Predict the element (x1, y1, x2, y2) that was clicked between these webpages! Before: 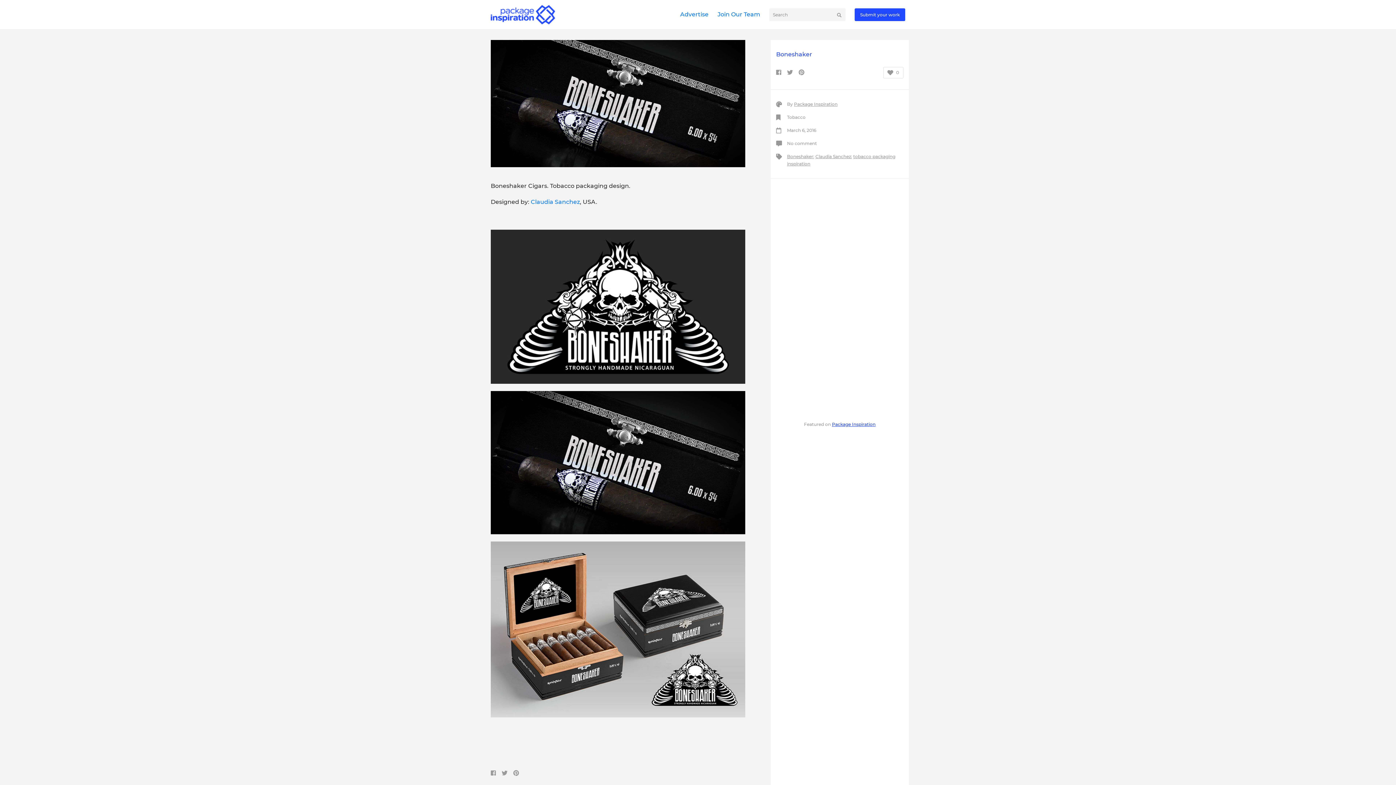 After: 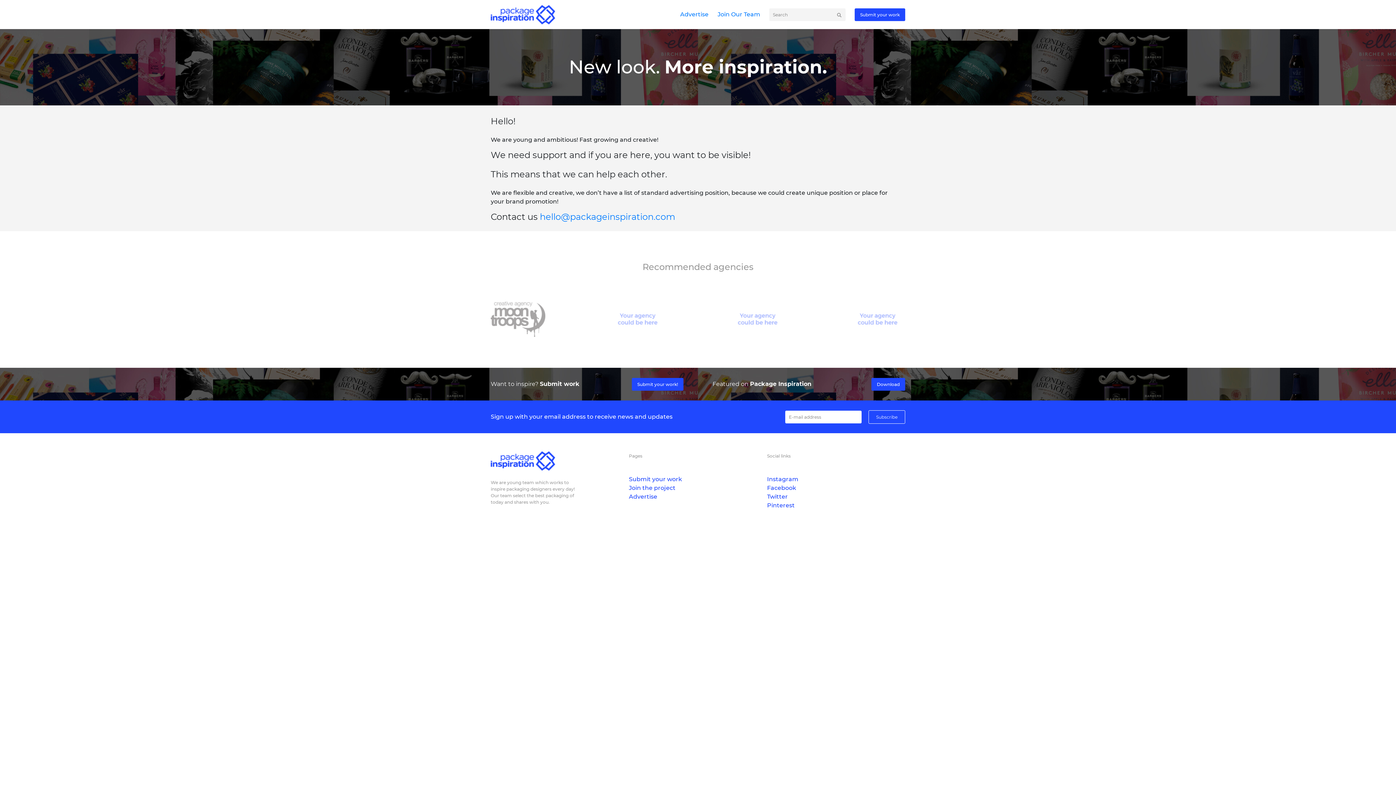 Action: label: Advertise bbox: (680, 10, 708, 17)